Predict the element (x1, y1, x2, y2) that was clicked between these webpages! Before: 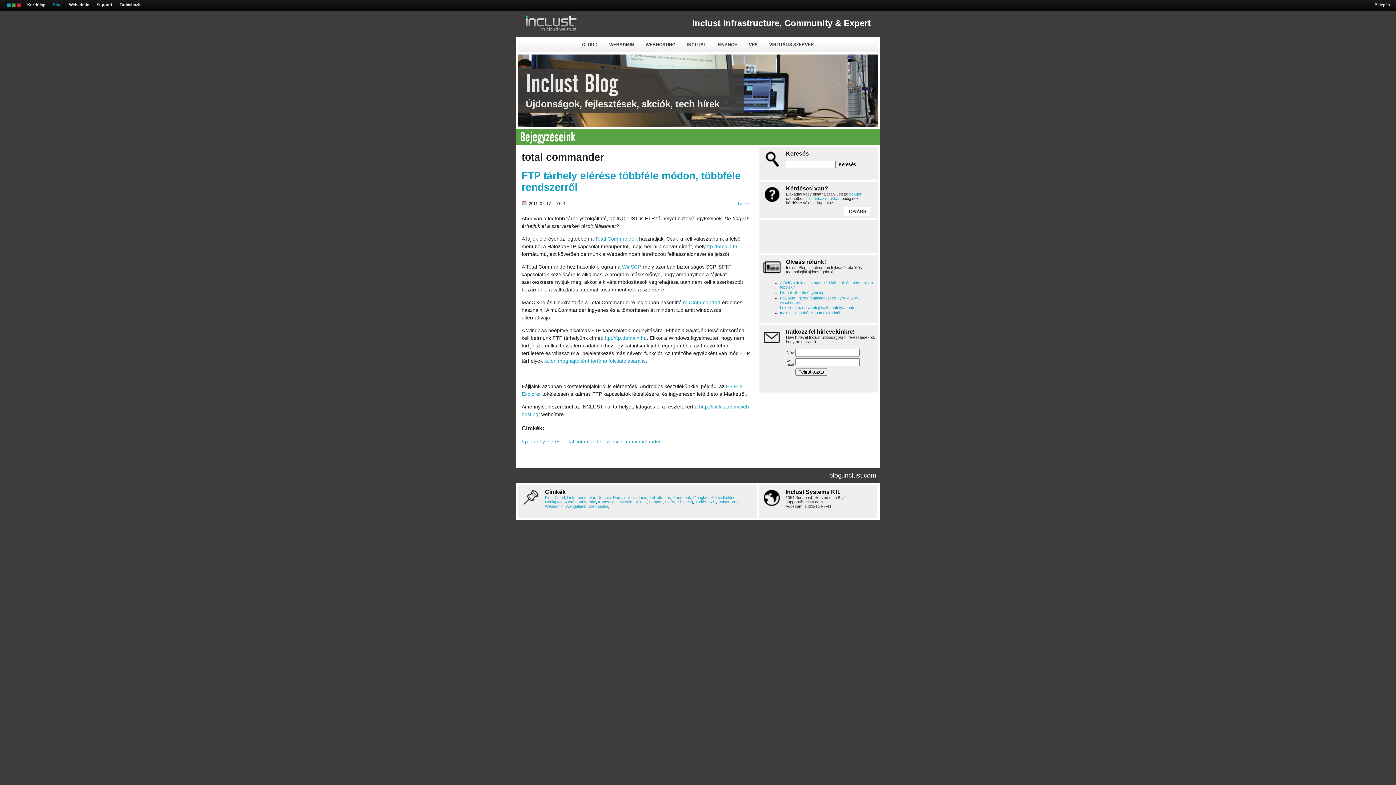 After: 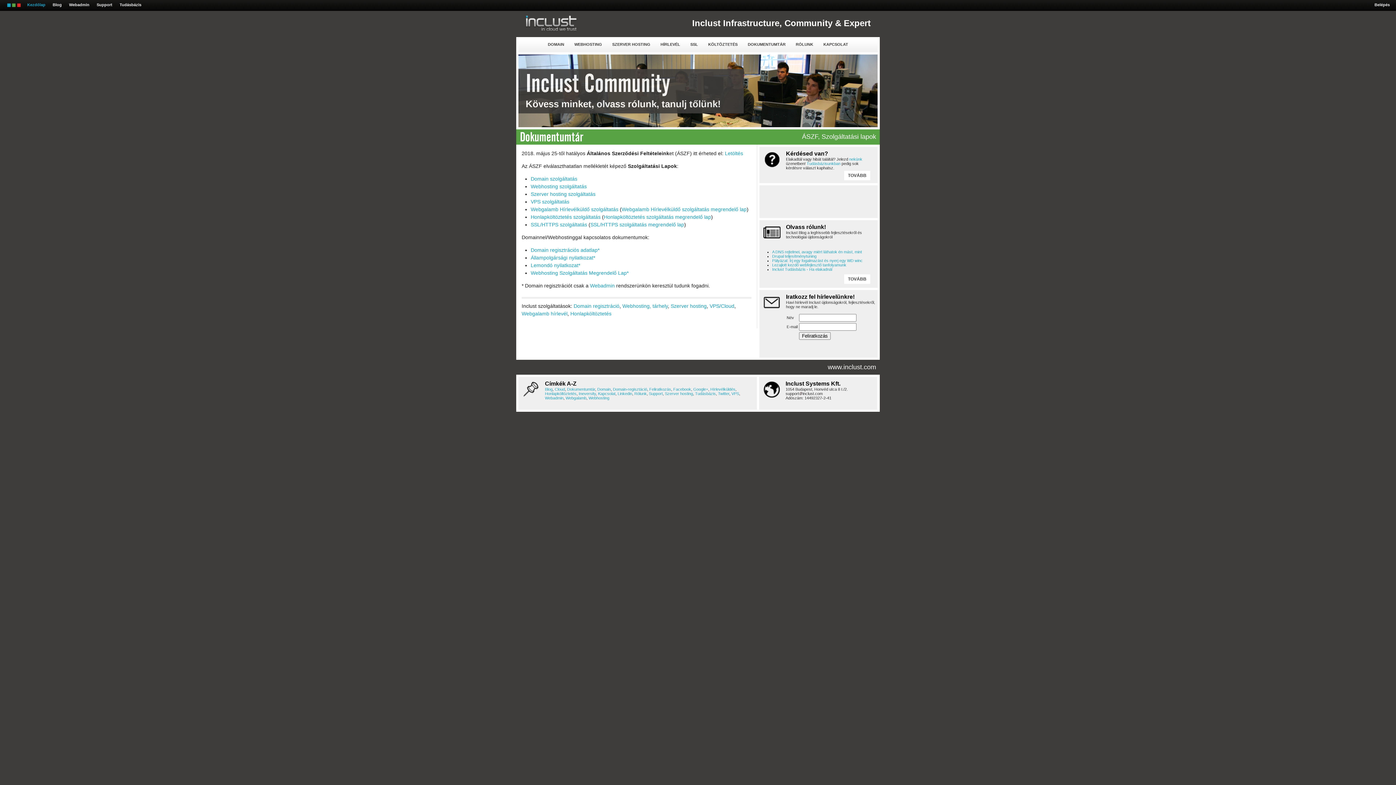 Action: bbox: (567, 495, 595, 500) label: Dokumentumtár